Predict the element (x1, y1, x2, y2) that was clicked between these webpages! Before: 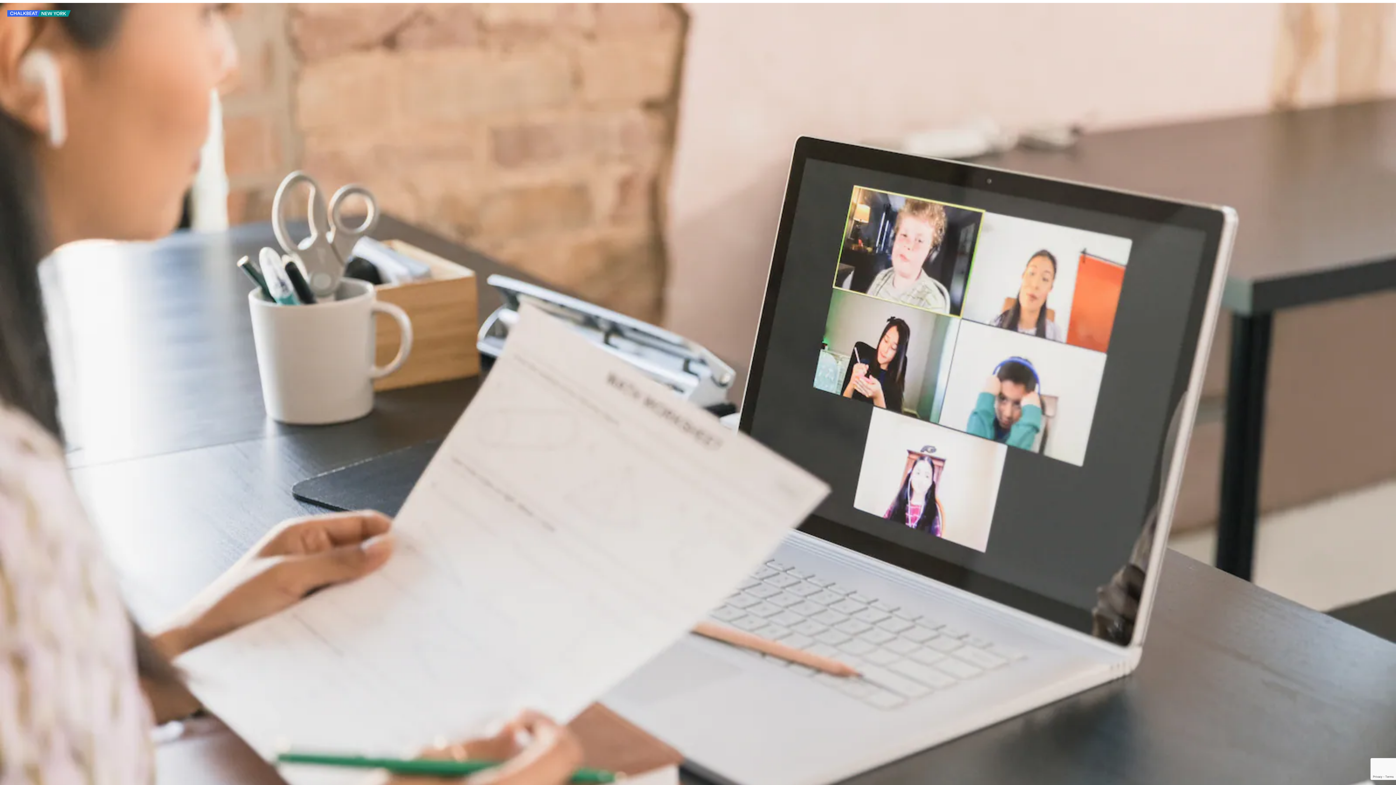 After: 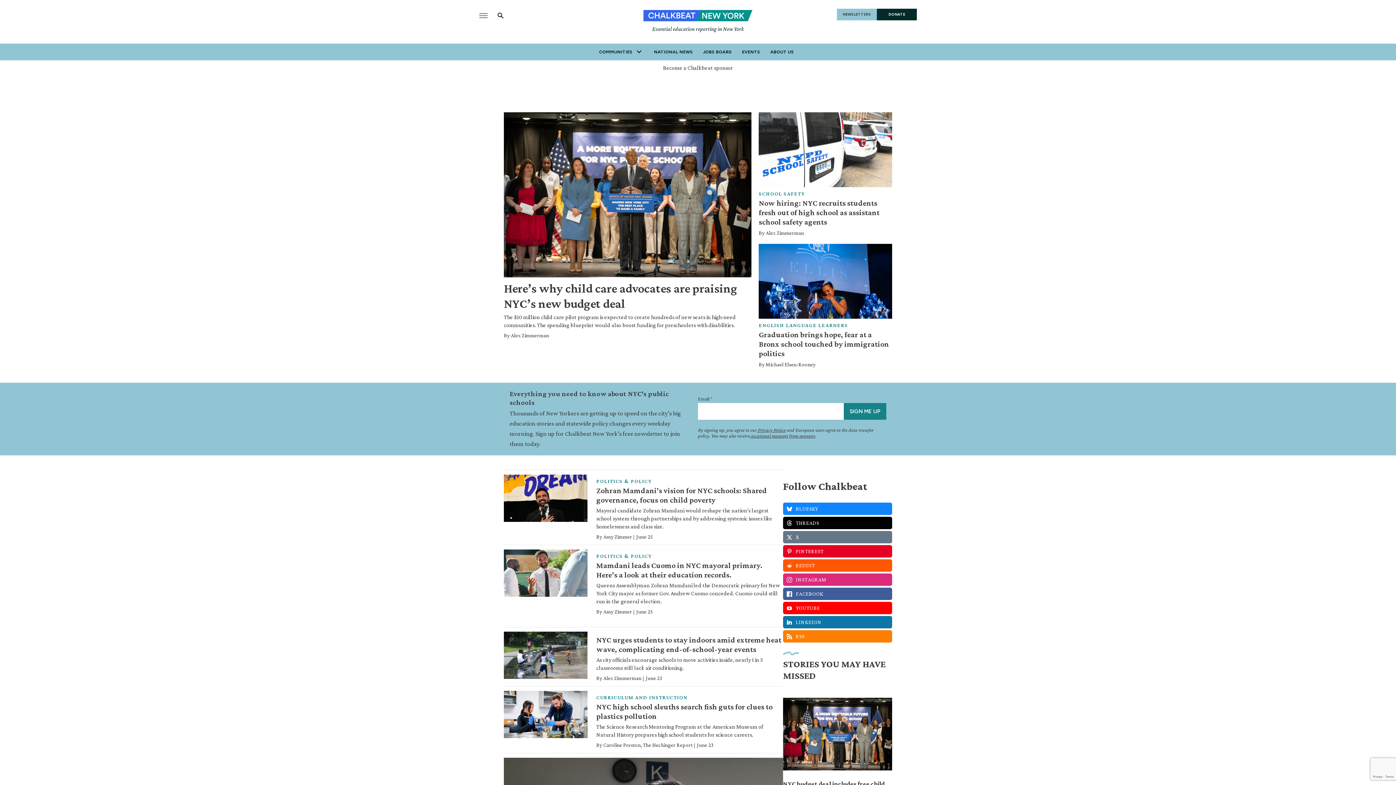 Action: label: home page bbox: (7, 13, 70, 17)